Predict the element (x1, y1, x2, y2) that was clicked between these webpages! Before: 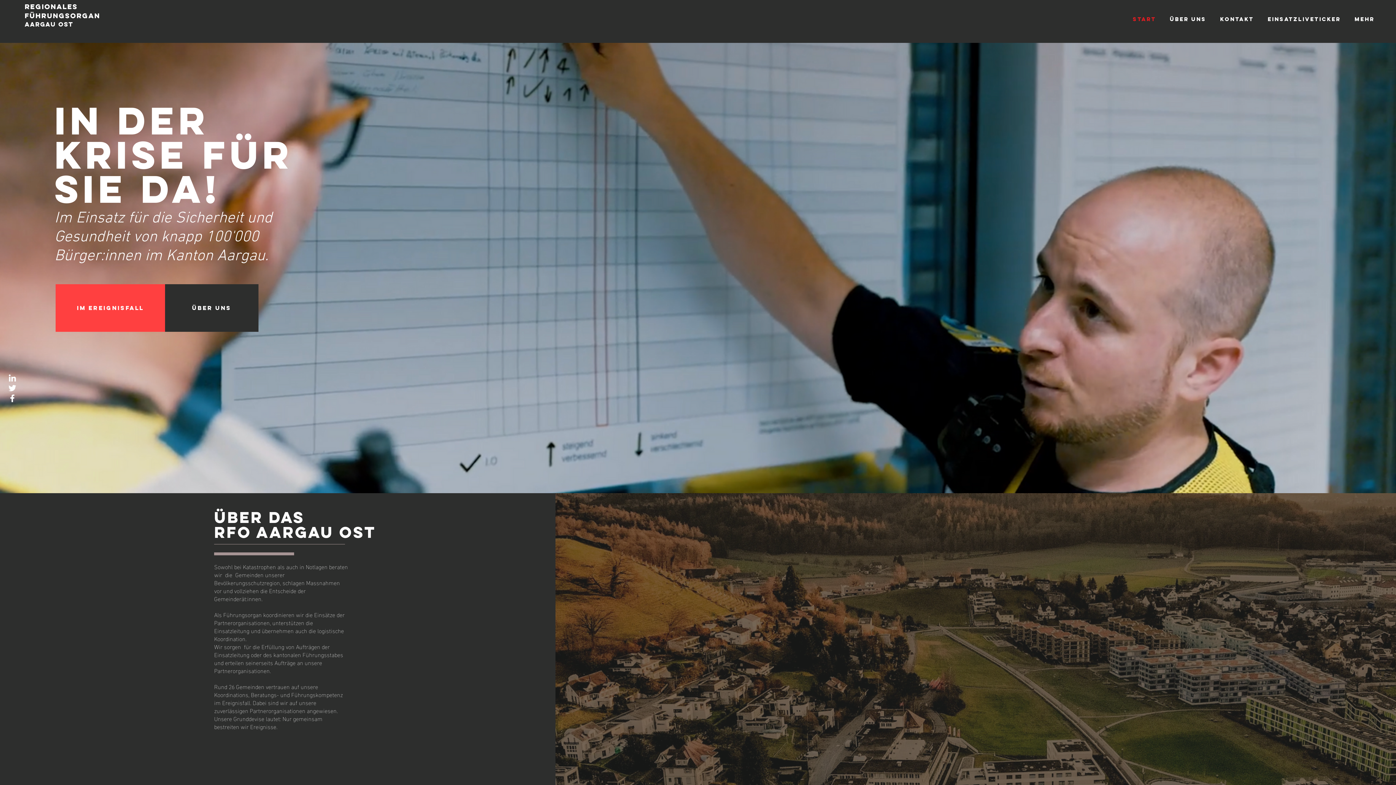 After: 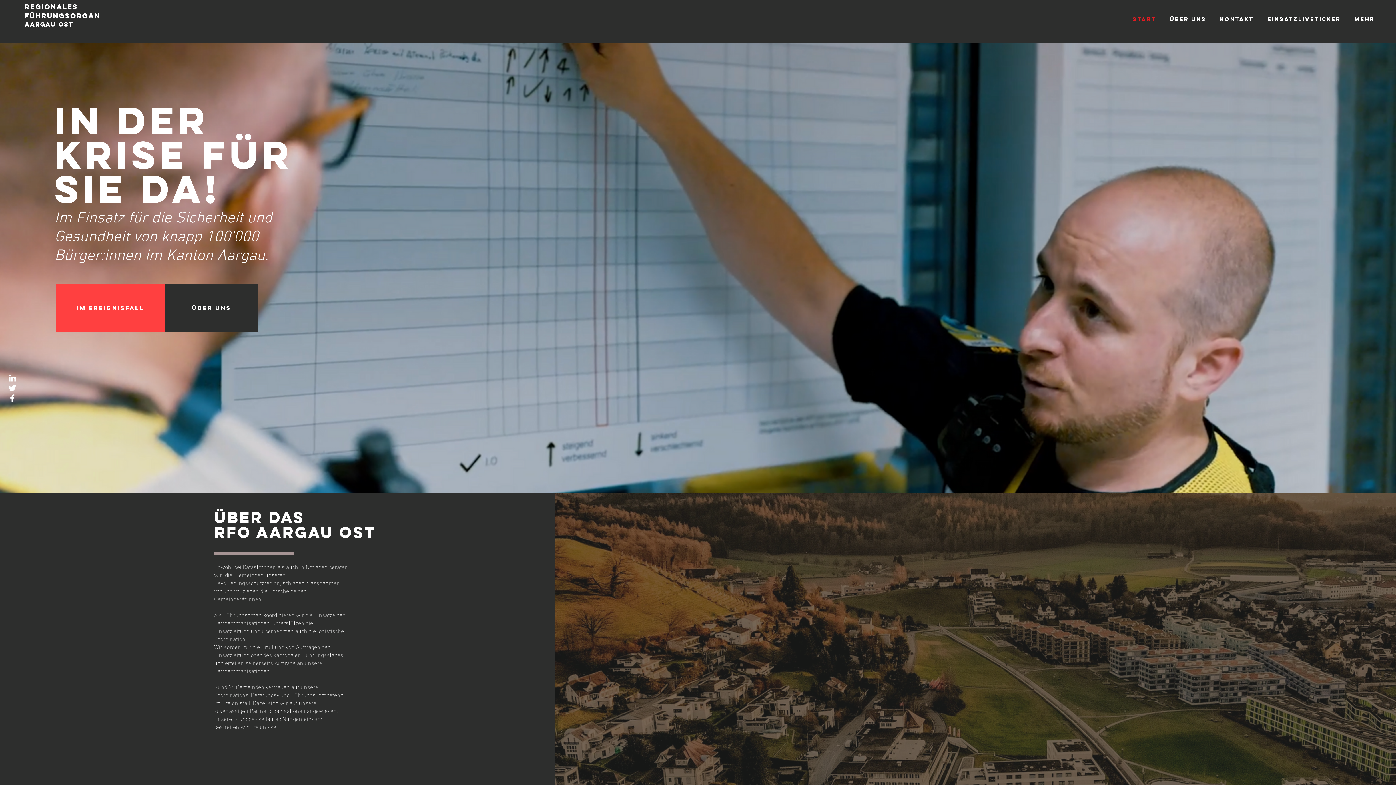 Action: label: Start bbox: (1126, 10, 1163, 28)